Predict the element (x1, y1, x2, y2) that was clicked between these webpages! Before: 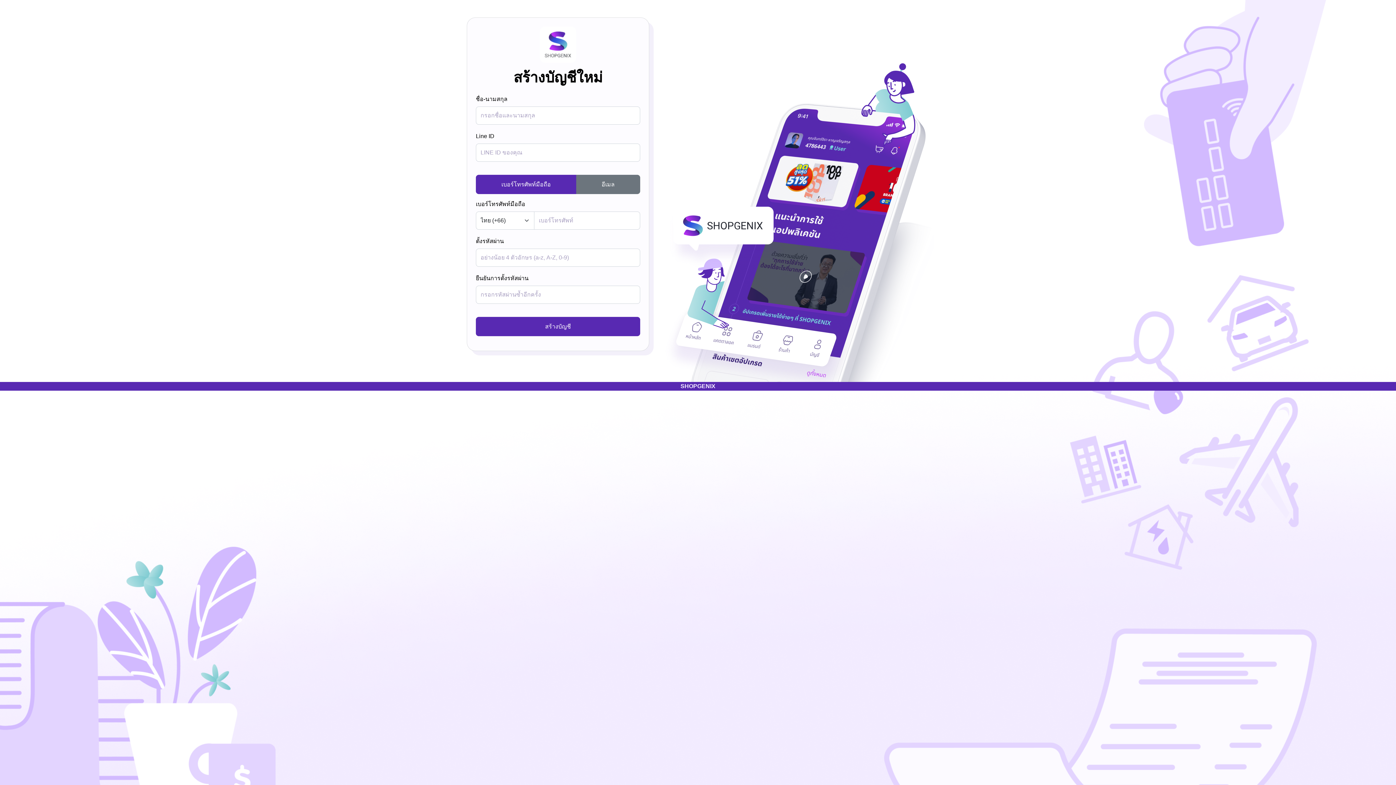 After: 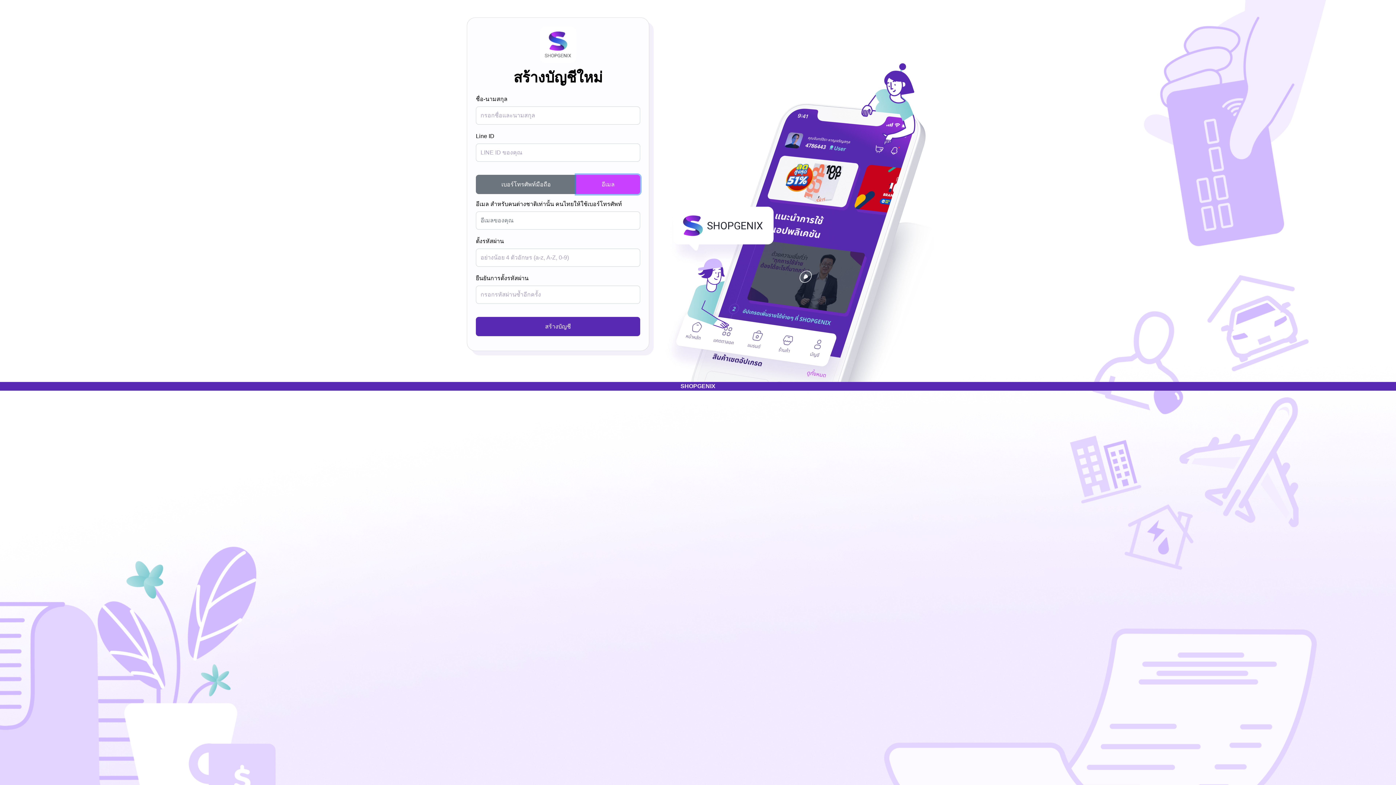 Action: label: อีเมล bbox: (576, 174, 640, 194)